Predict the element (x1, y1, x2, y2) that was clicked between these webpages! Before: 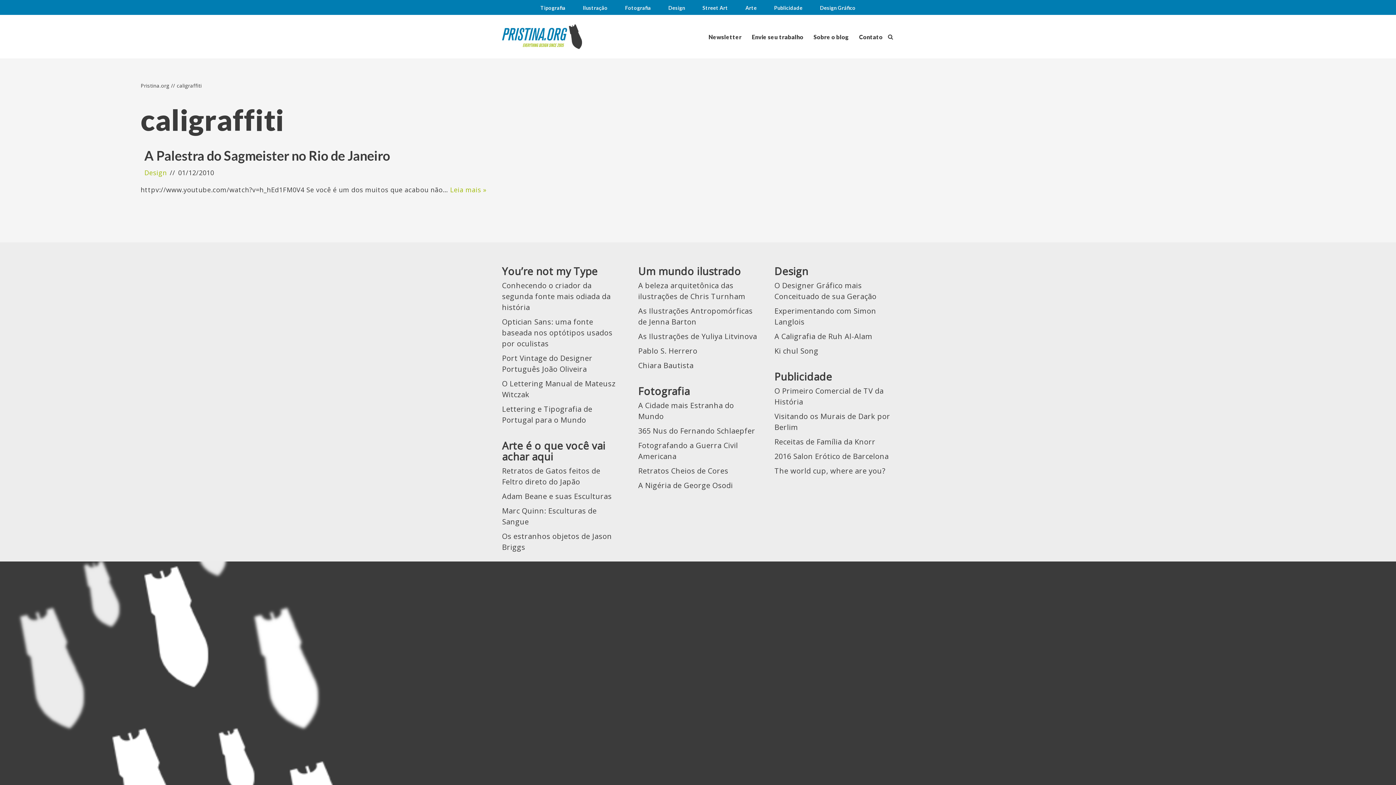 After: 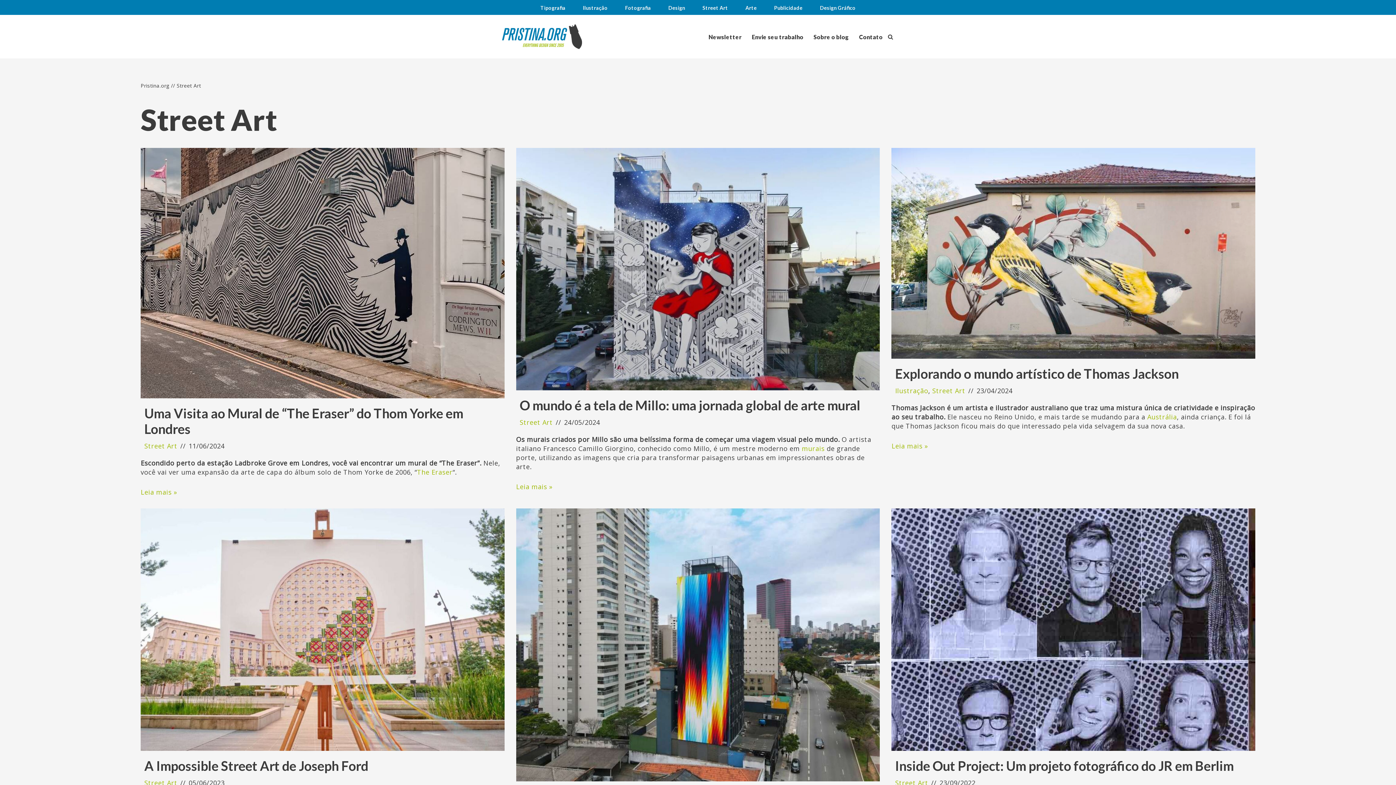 Action: label: Street Art bbox: (702, 2, 728, 12)